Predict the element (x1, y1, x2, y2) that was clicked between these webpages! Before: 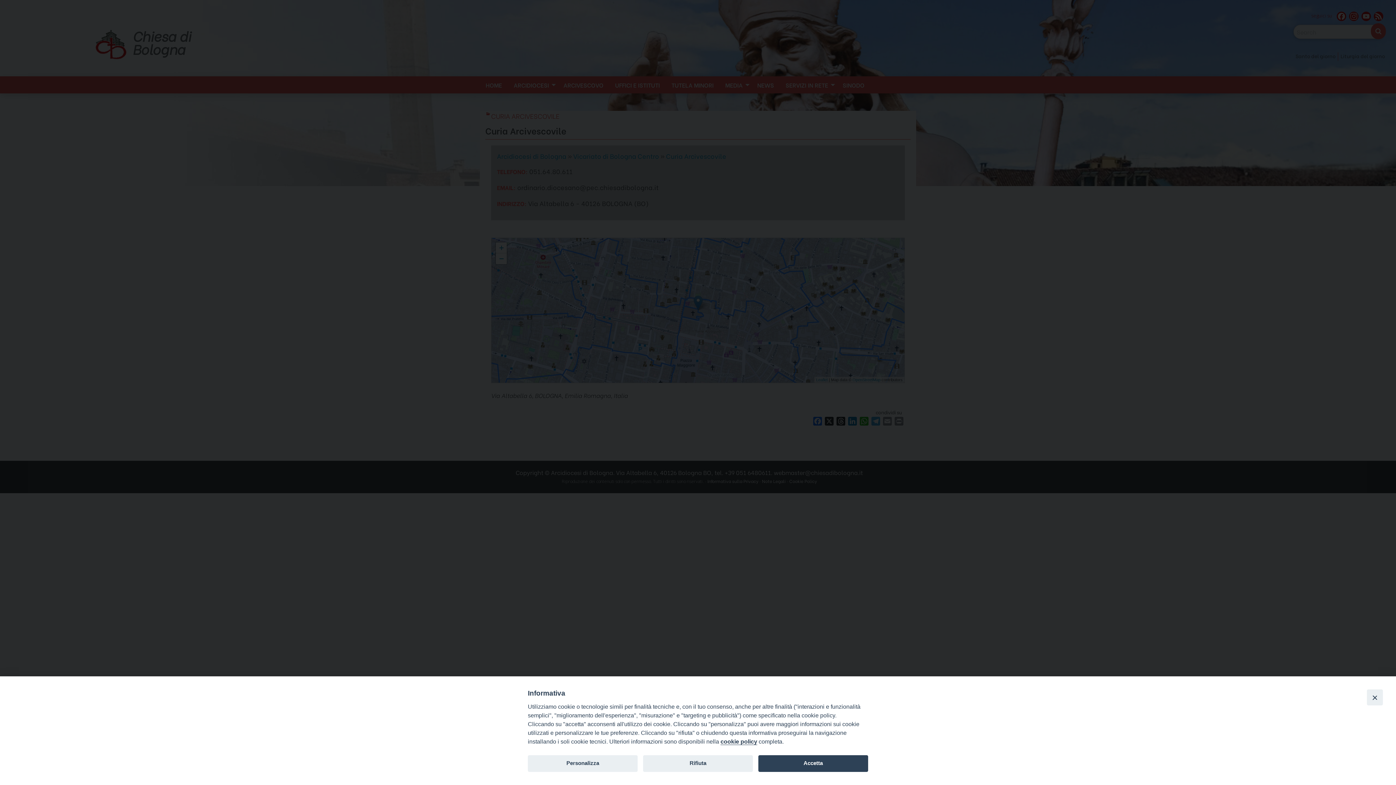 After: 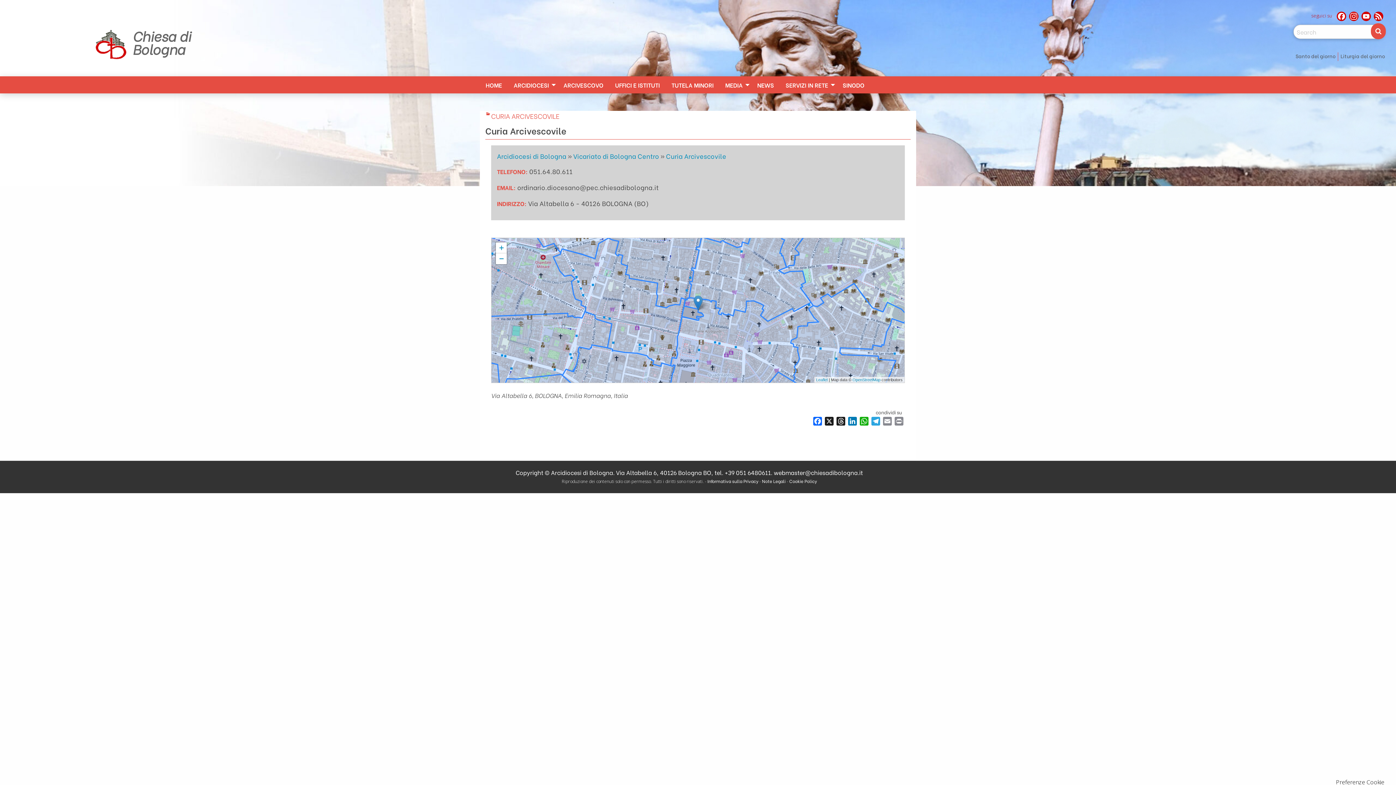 Action: bbox: (758, 755, 868, 772) label: Accetta